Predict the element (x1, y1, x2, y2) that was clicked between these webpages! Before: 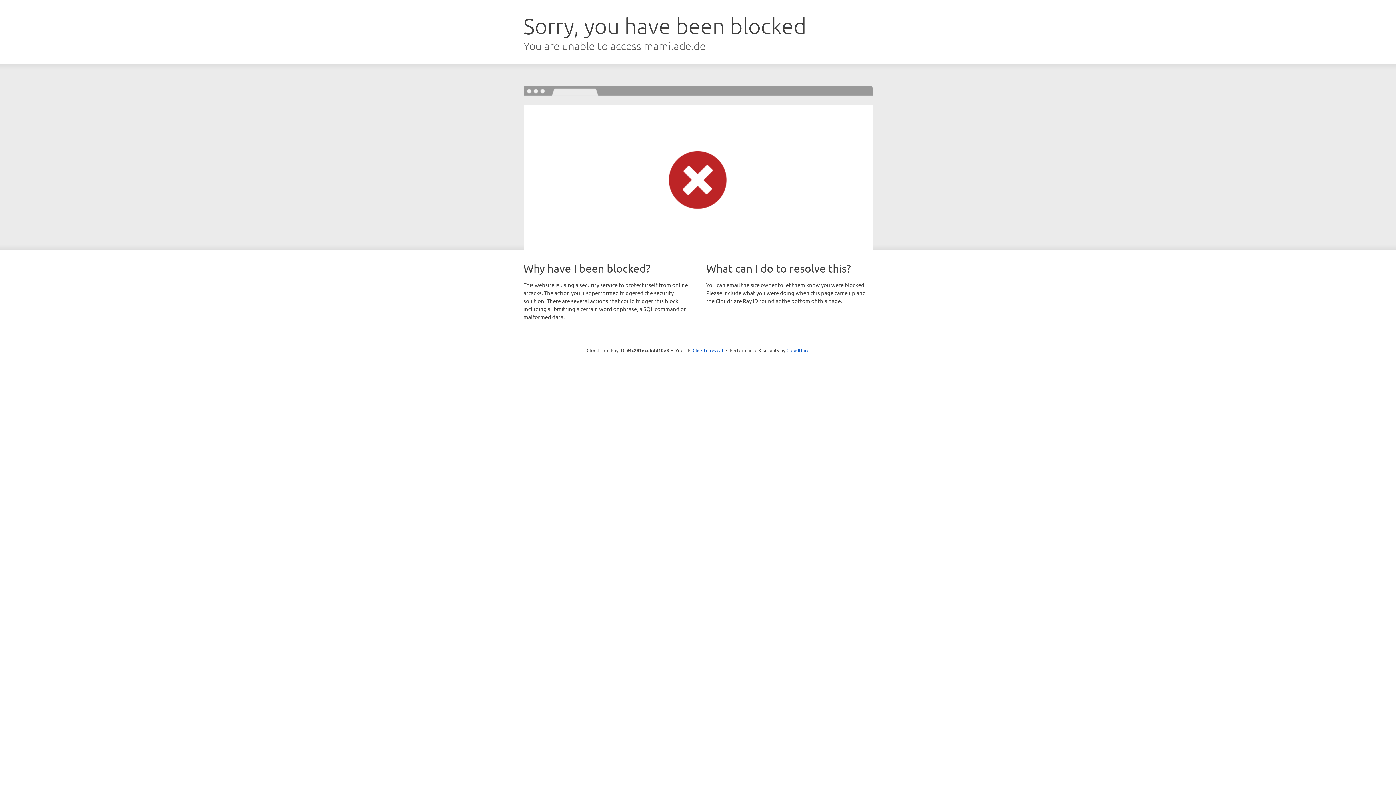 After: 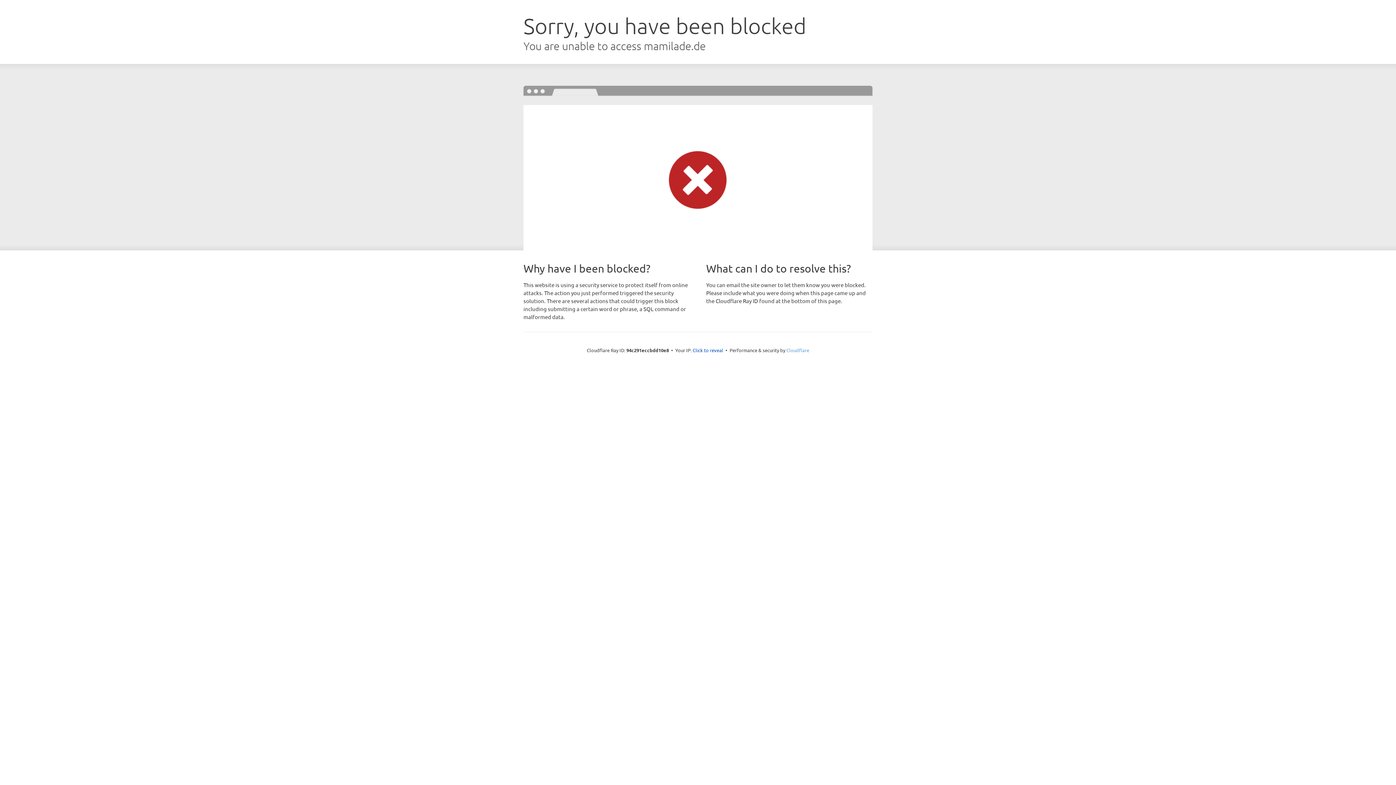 Action: bbox: (786, 347, 809, 353) label: Cloudflare